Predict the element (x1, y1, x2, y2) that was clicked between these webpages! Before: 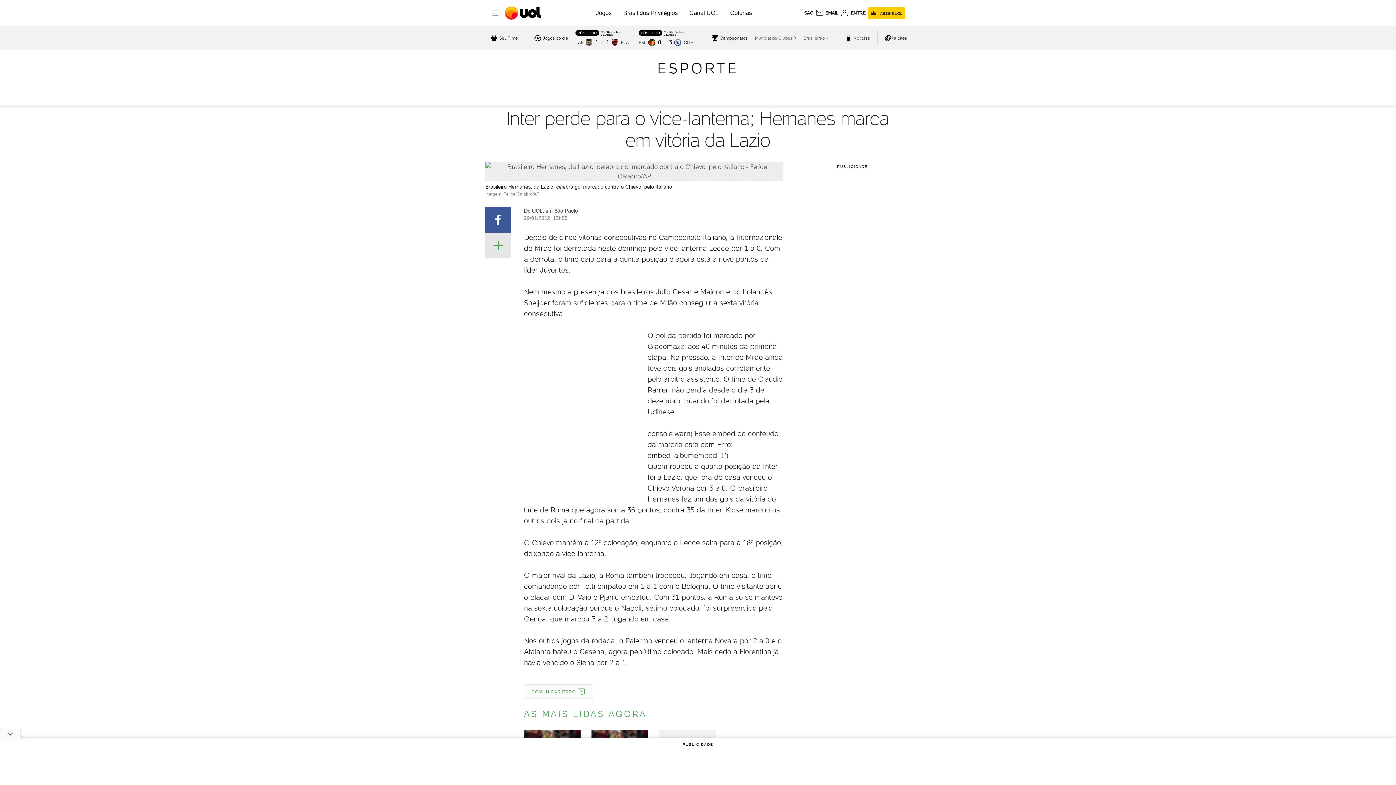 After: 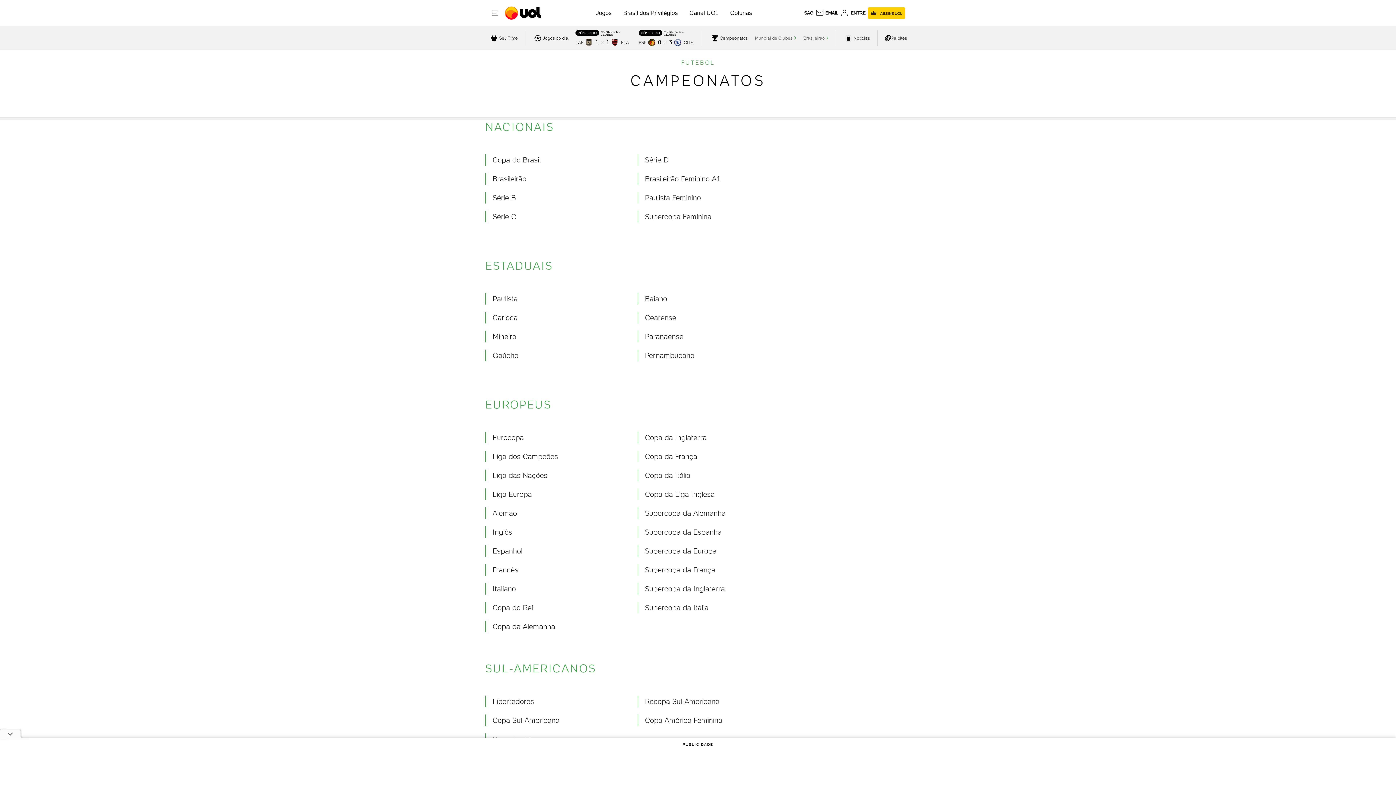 Action: label: acessar campeonatos bbox: (709, 32, 747, 43)